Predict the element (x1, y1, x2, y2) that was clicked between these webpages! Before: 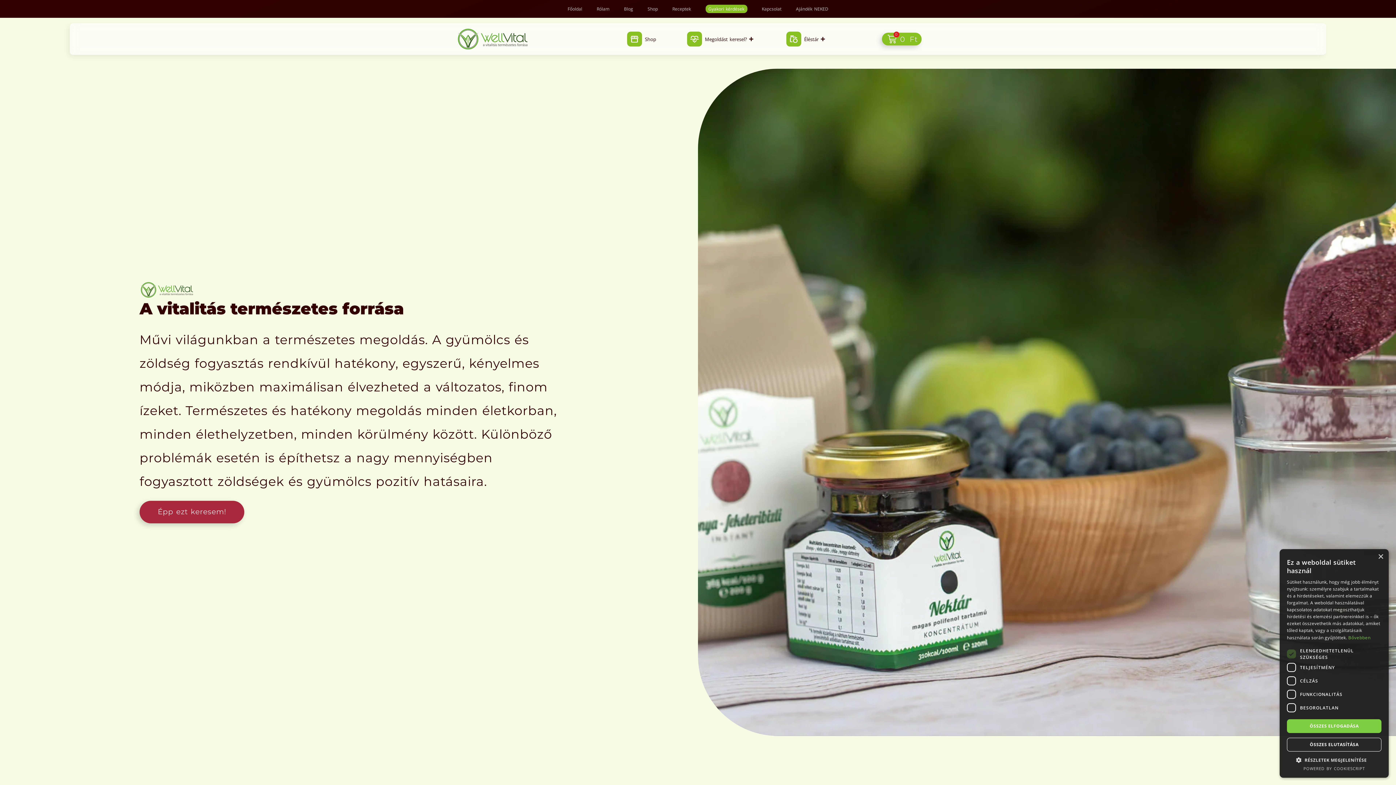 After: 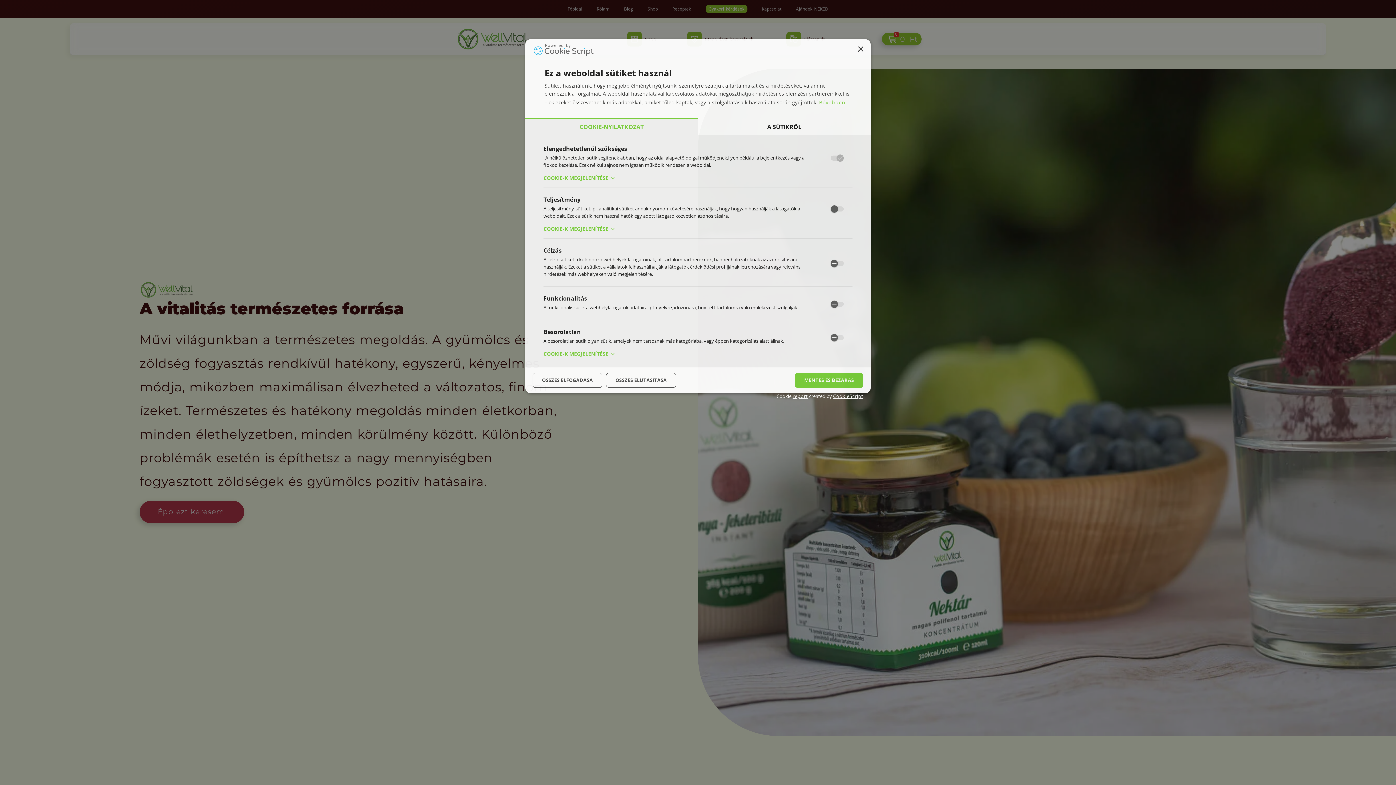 Action: label:  RÉSZLETEK MEGJELENÍTÉSE bbox: (1287, 756, 1381, 763)